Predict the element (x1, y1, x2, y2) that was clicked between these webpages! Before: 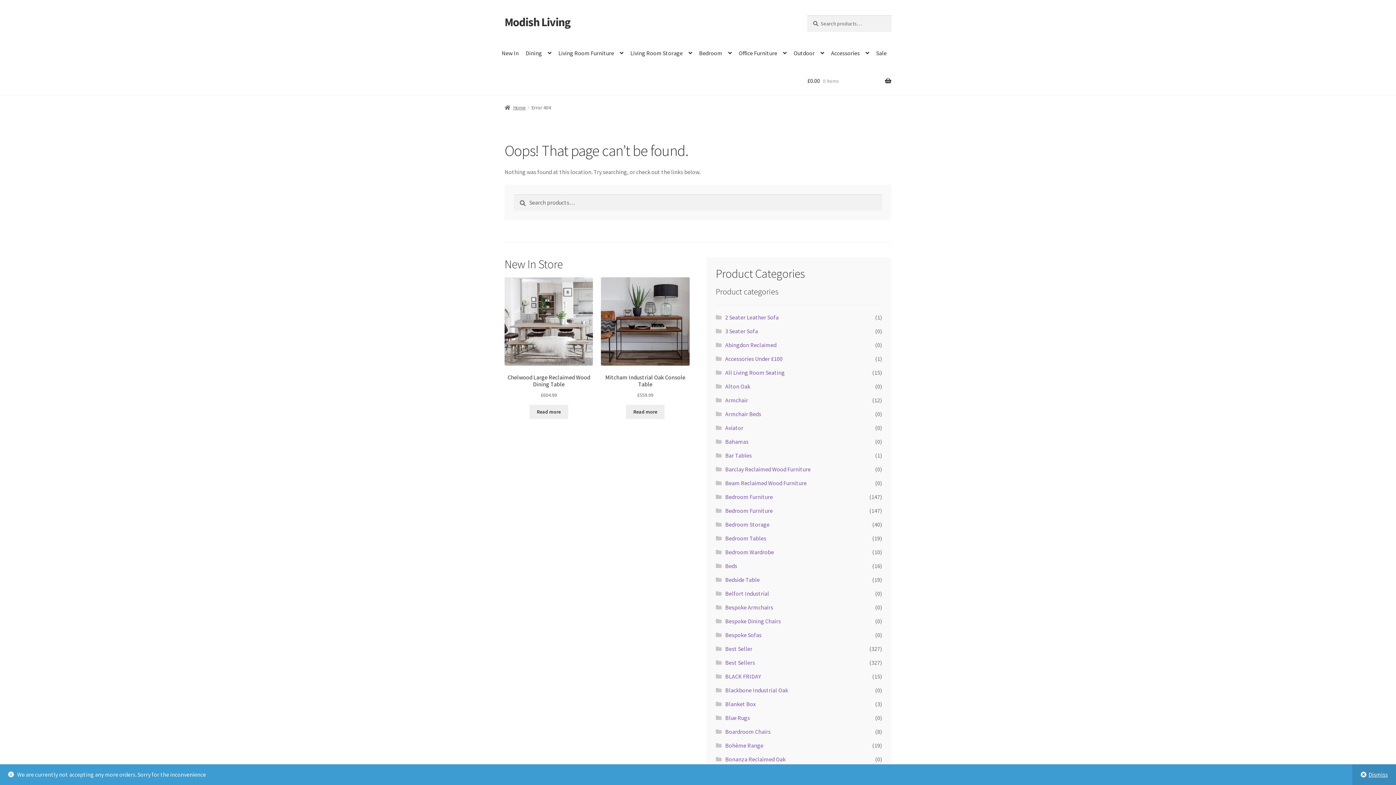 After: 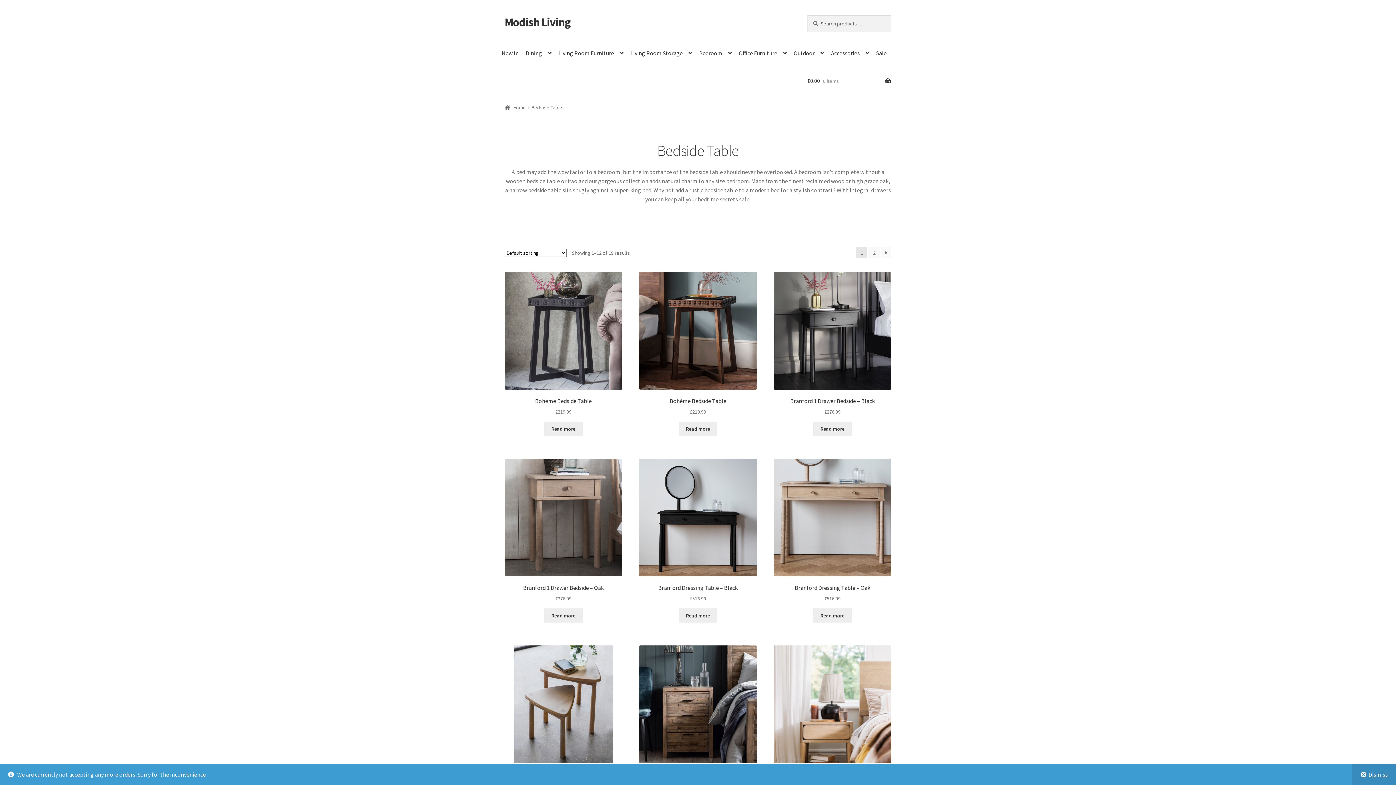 Action: label: Bedside Table bbox: (725, 576, 759, 583)